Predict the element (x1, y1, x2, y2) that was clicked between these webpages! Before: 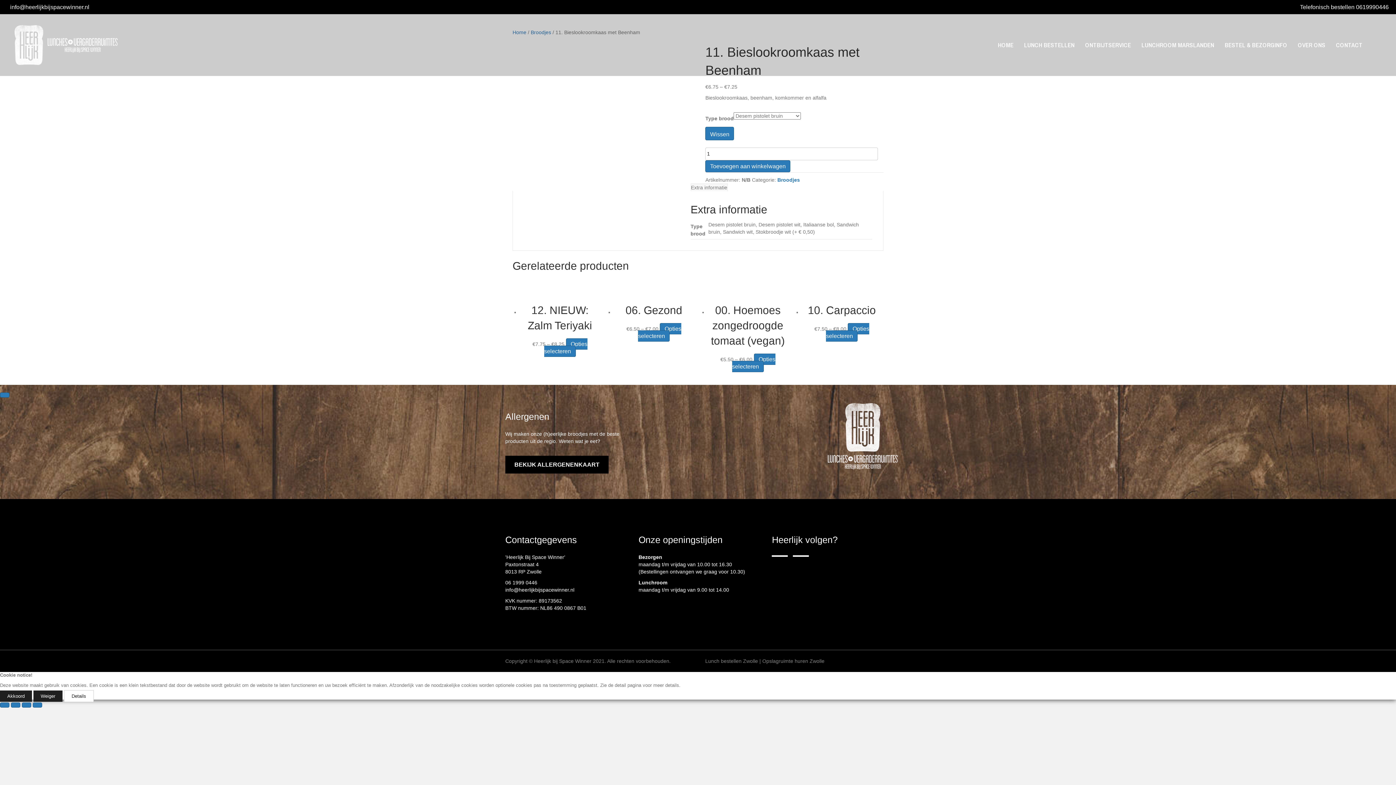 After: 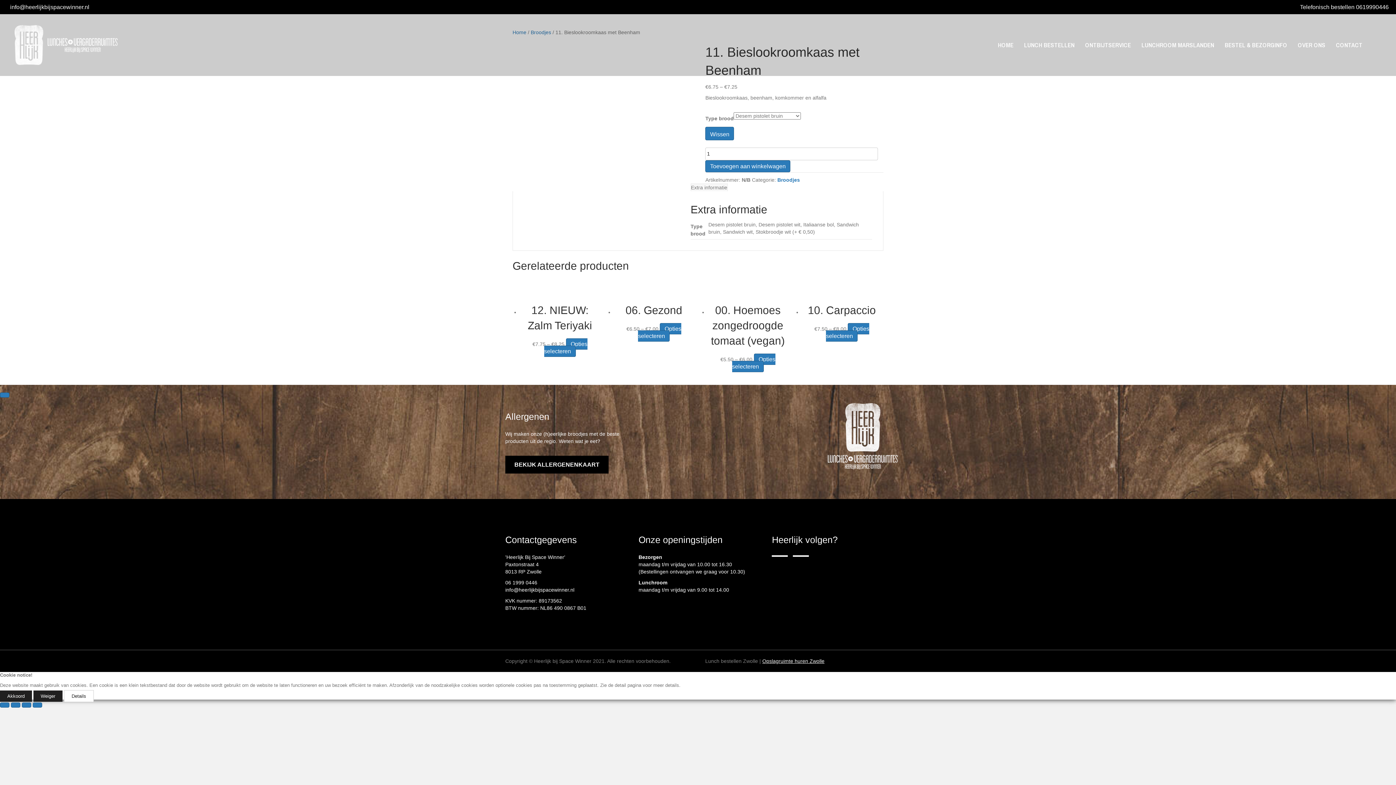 Action: bbox: (762, 658, 824, 664) label: Opslagruimte huren Zwolle